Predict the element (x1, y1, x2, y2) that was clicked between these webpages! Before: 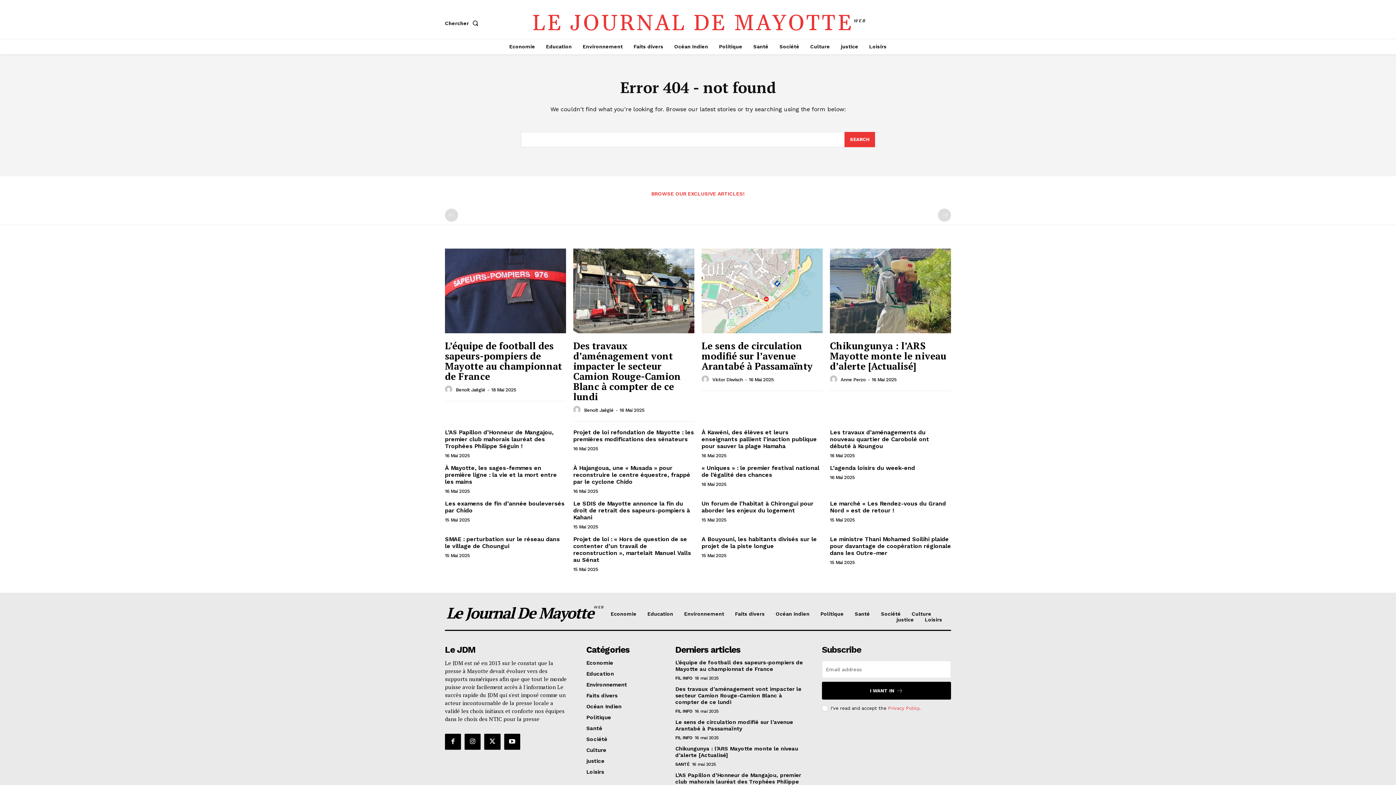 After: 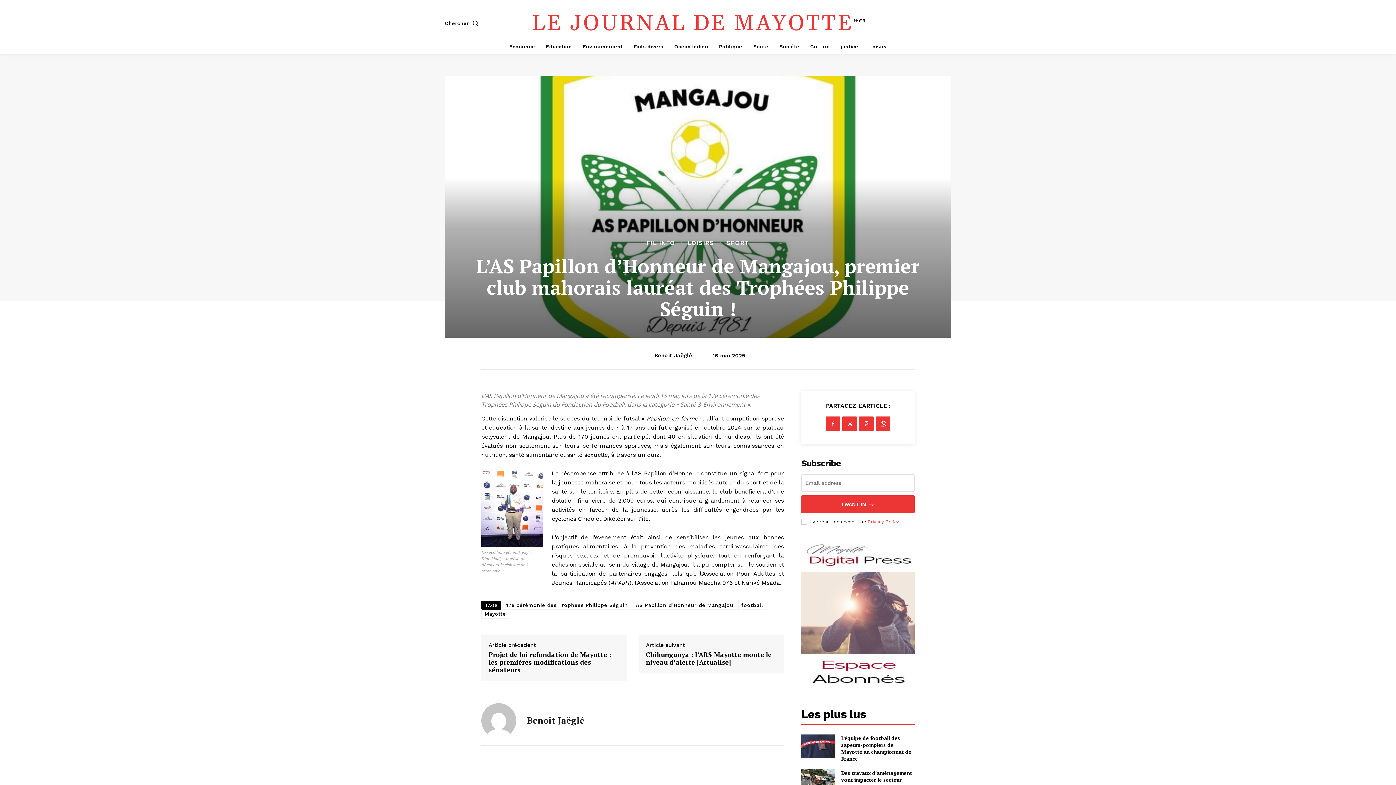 Action: label: L’AS Papillon d’Honneur de Mangajou, premier club mahorais lauréat des Trophées Philippe Séguin ! bbox: (445, 429, 553, 449)